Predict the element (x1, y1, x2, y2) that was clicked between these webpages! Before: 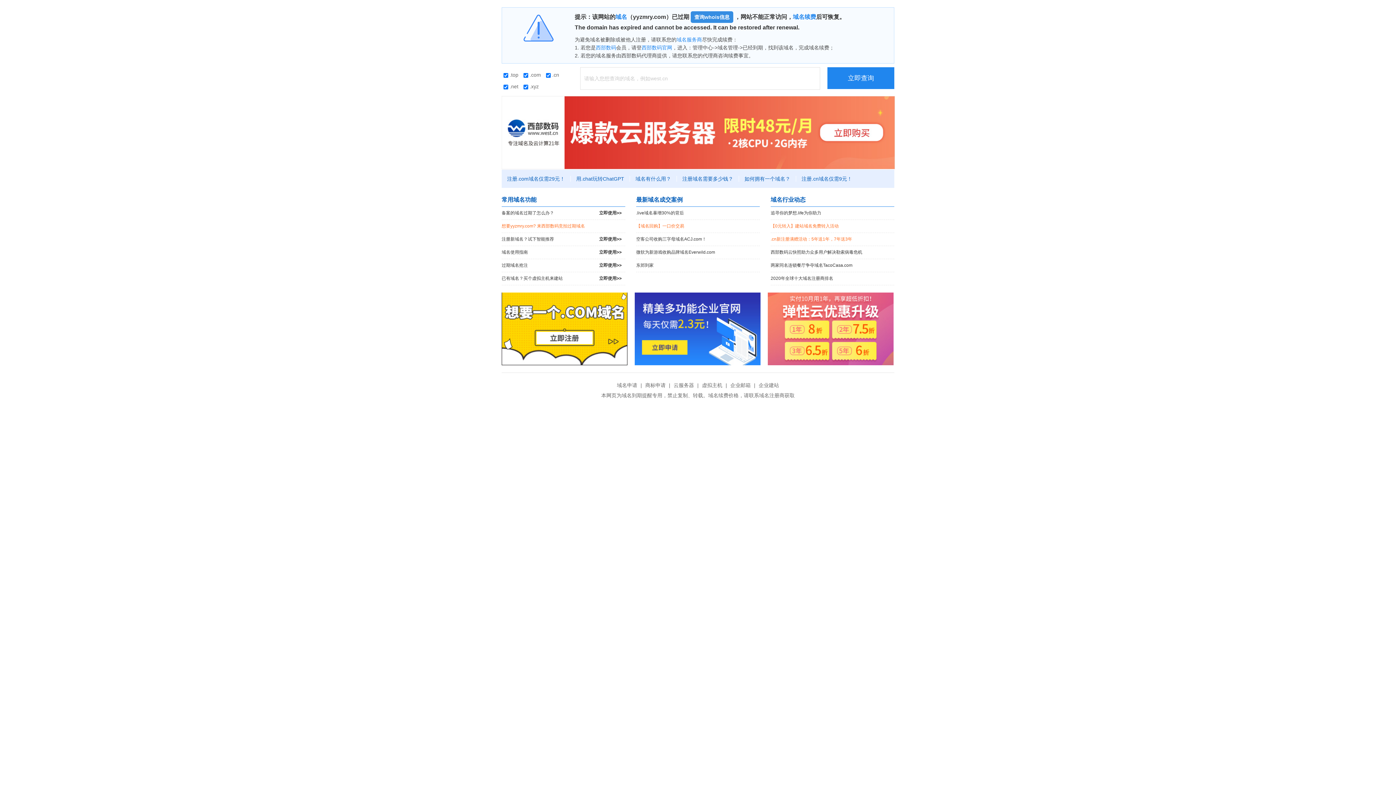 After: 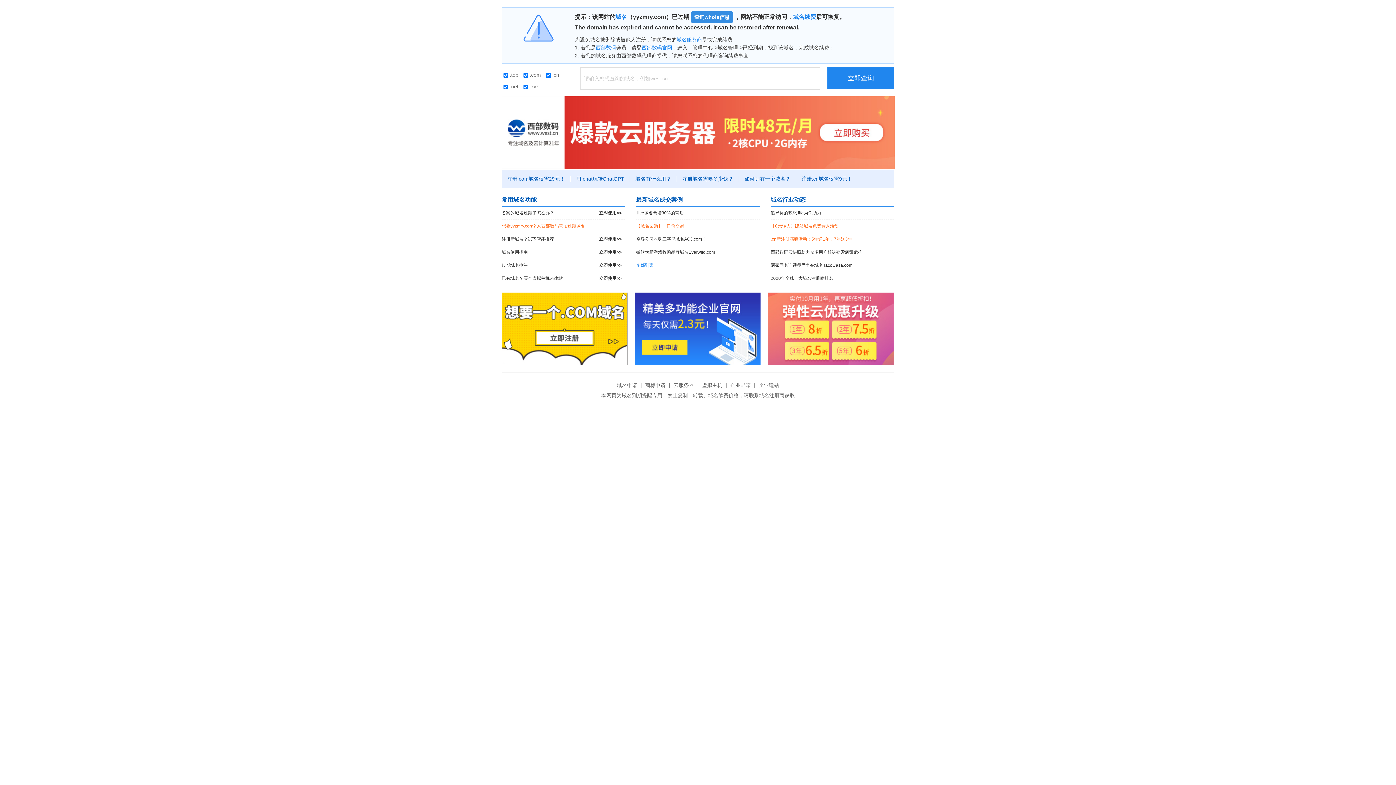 Action: label: 东郊到家 bbox: (636, 259, 760, 272)